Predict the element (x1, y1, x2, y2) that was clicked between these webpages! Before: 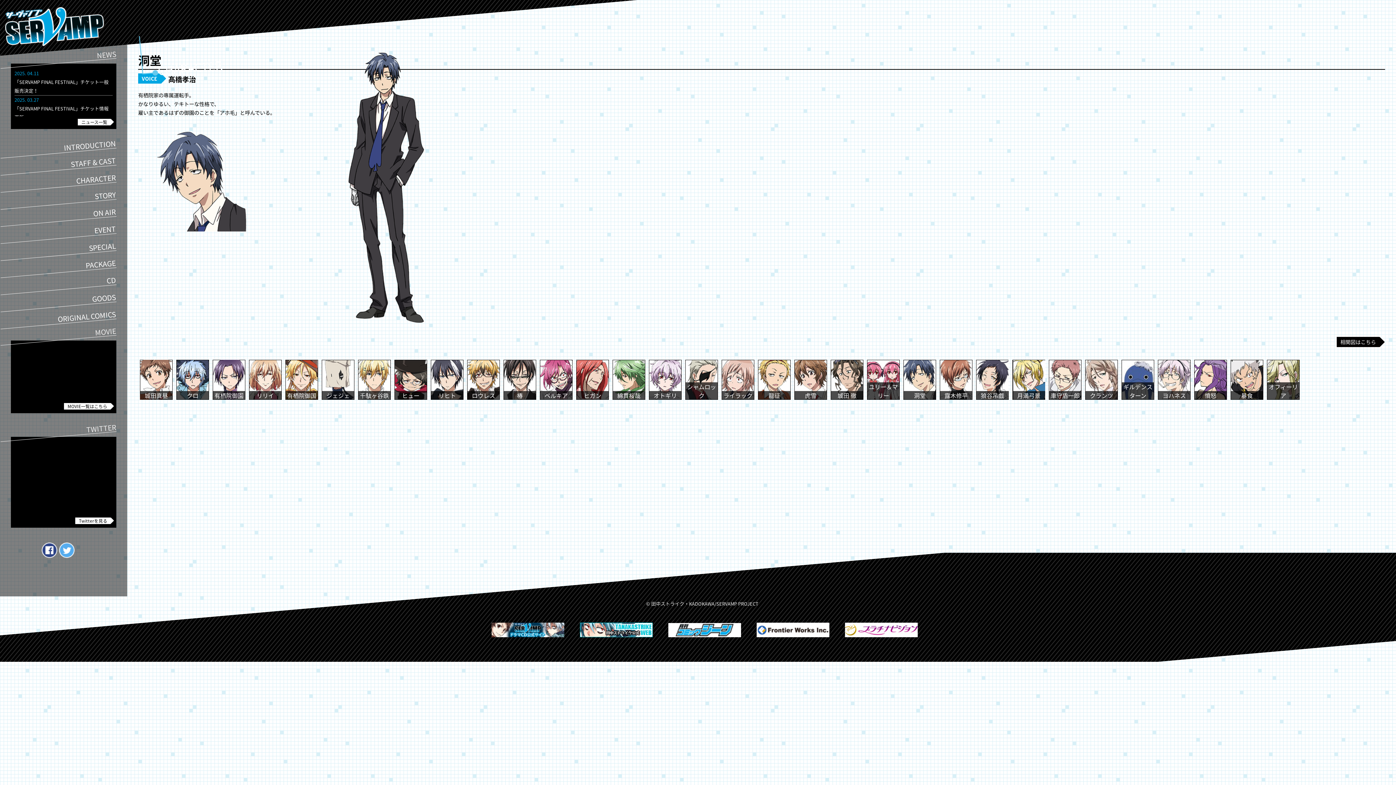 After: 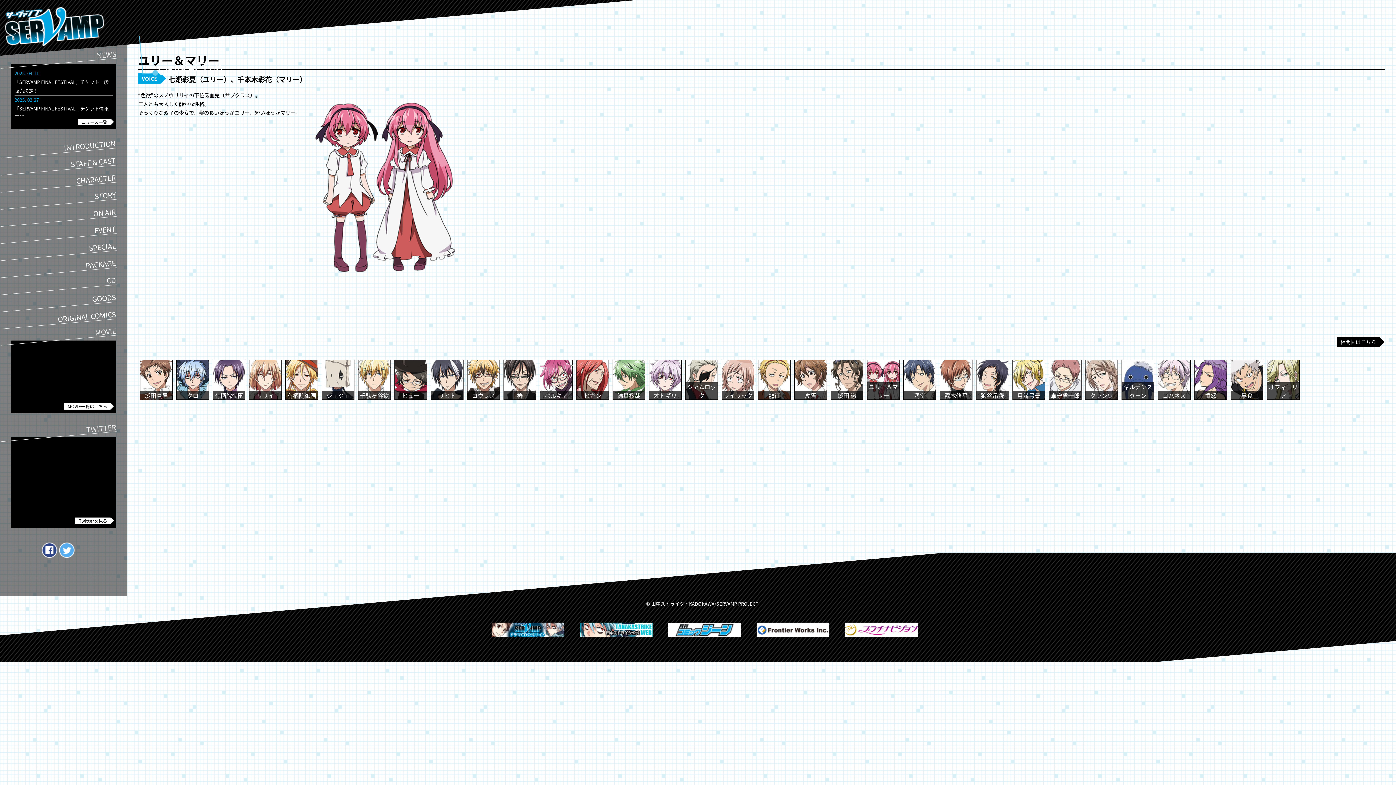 Action: label: ユリー＆マリー bbox: (867, 393, 900, 401)